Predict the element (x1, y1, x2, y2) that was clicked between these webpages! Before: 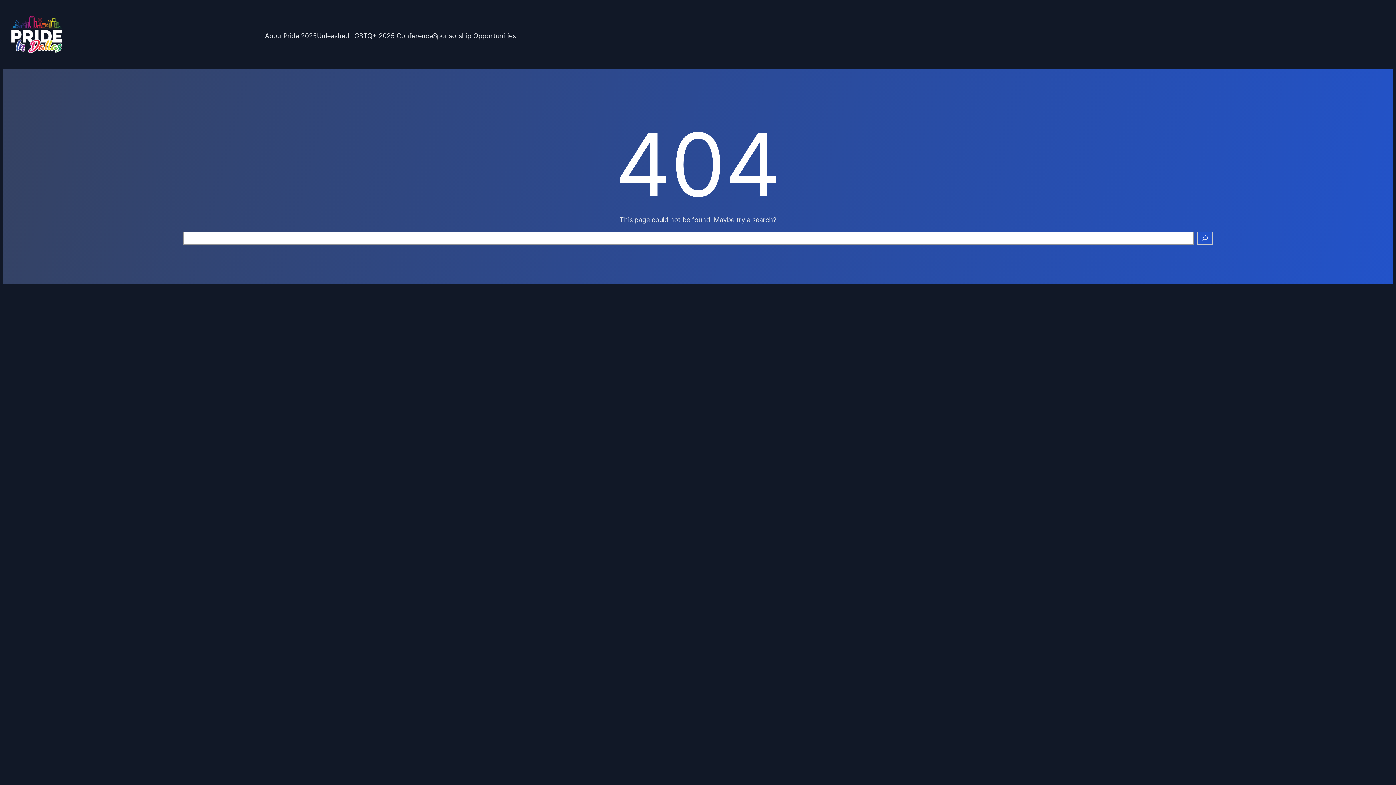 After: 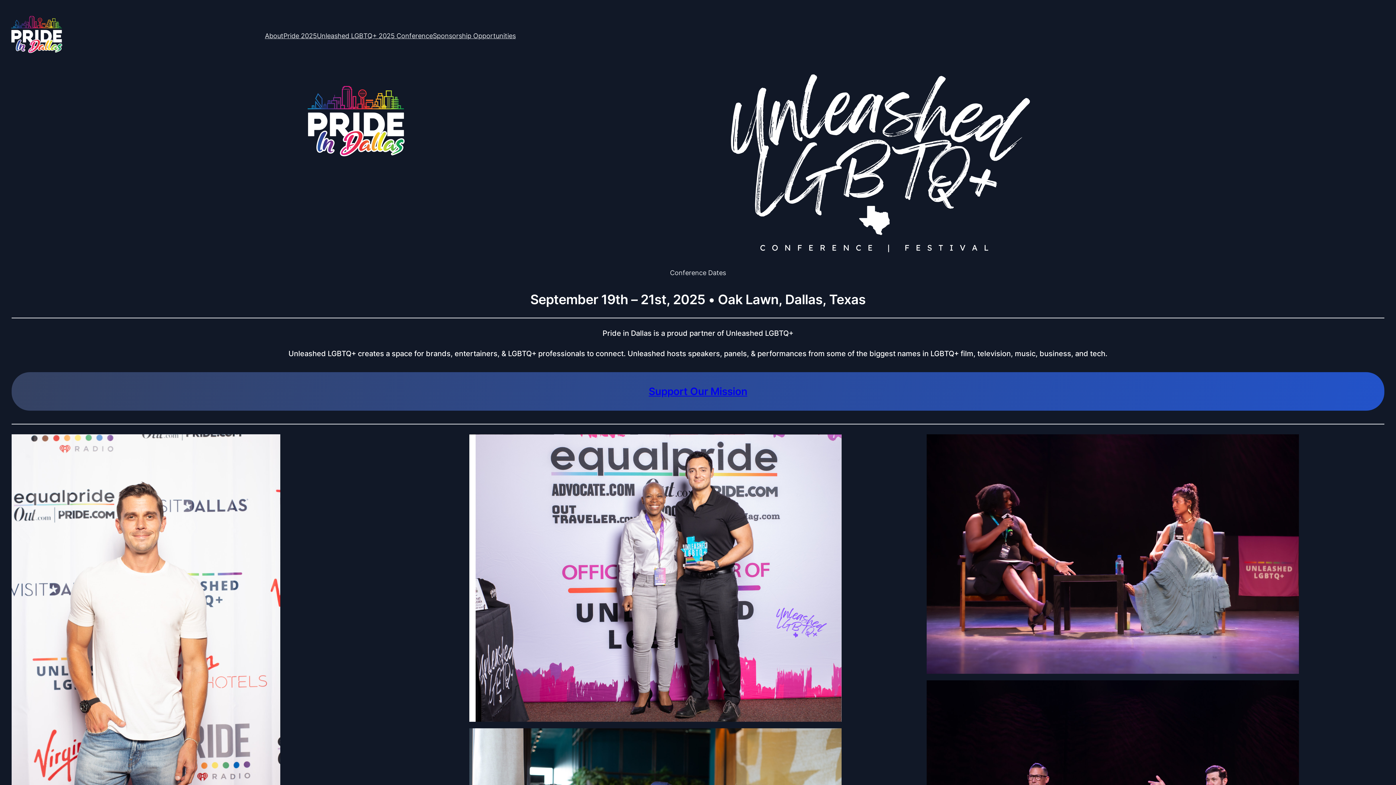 Action: label: Unleashed LGBTQ+ 2025 Conference bbox: (316, 30, 432, 40)